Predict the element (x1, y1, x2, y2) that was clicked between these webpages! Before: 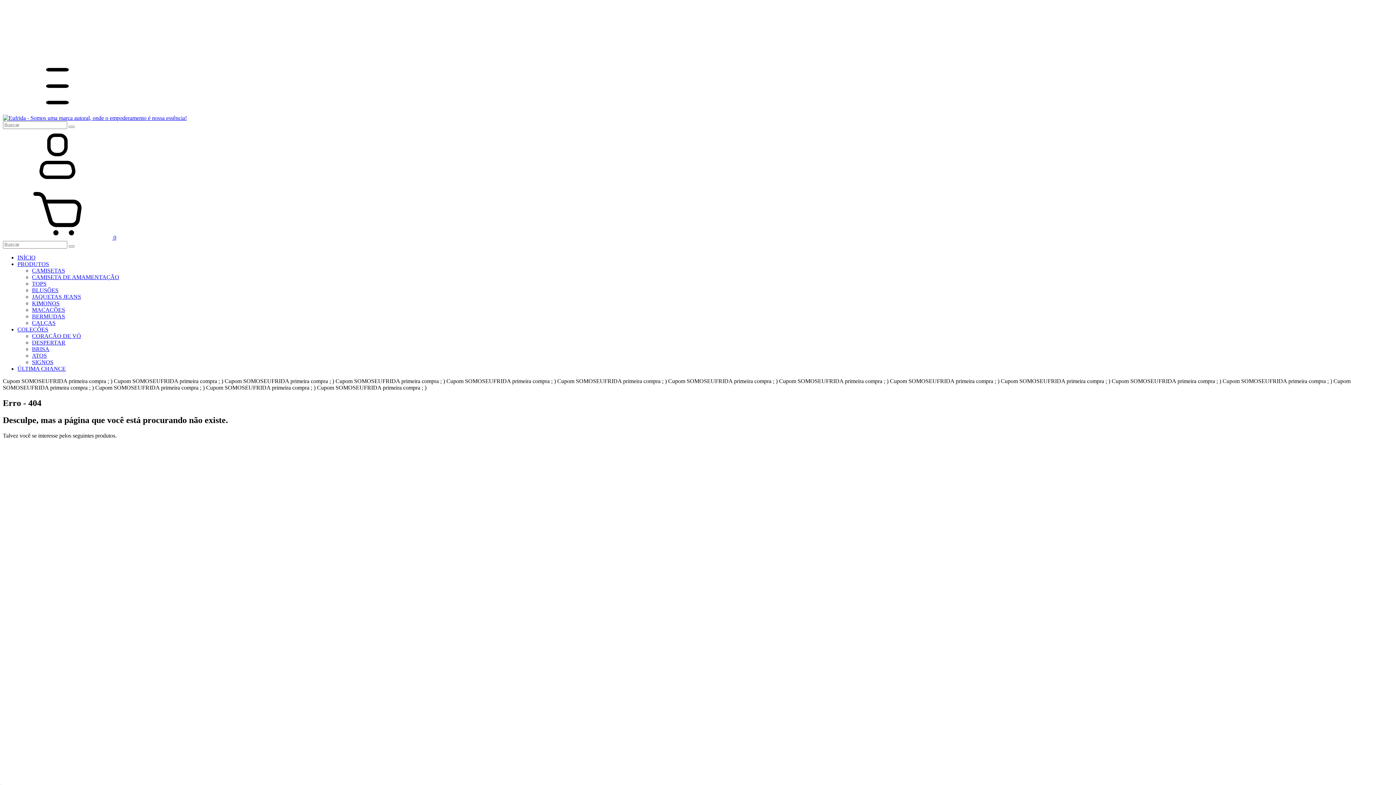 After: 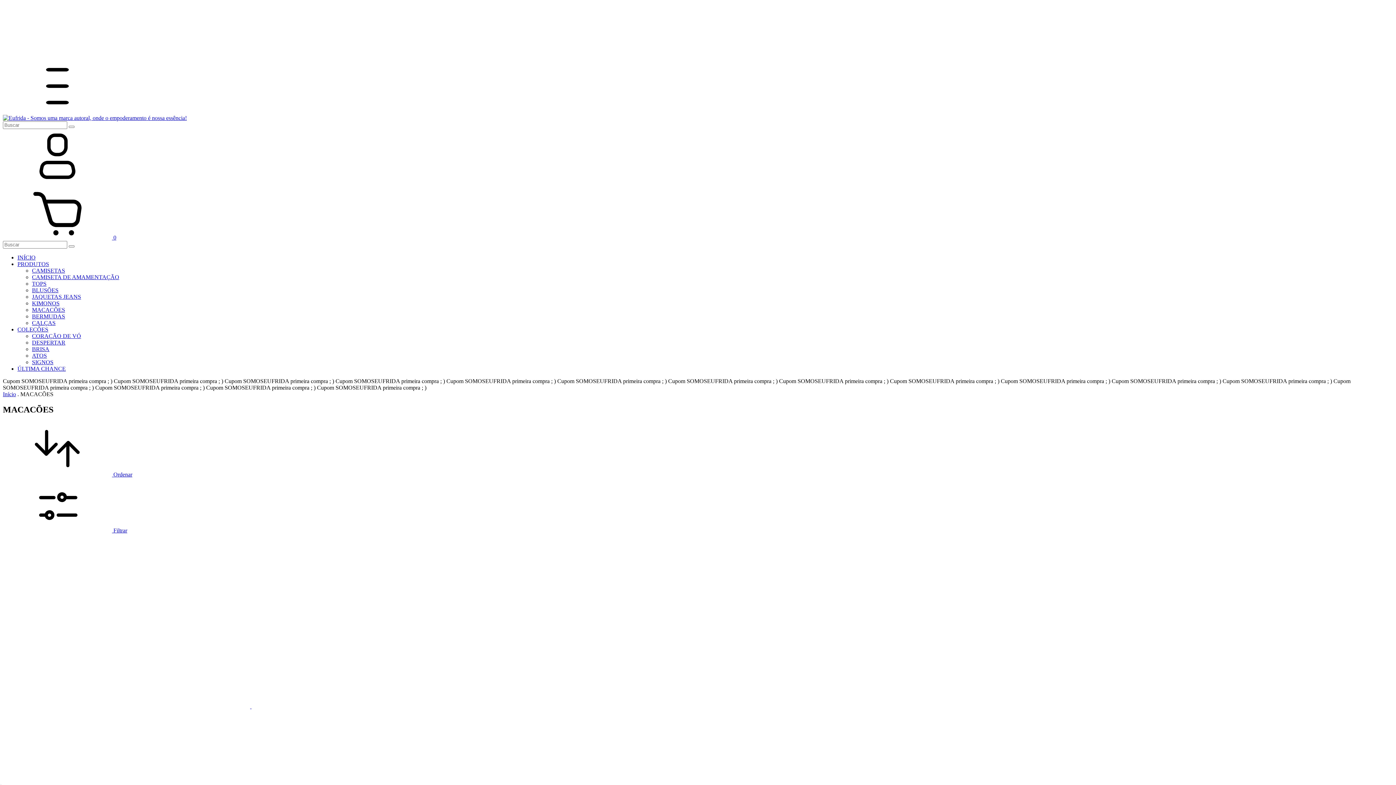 Action: bbox: (32, 306, 65, 313) label: MACACÕES